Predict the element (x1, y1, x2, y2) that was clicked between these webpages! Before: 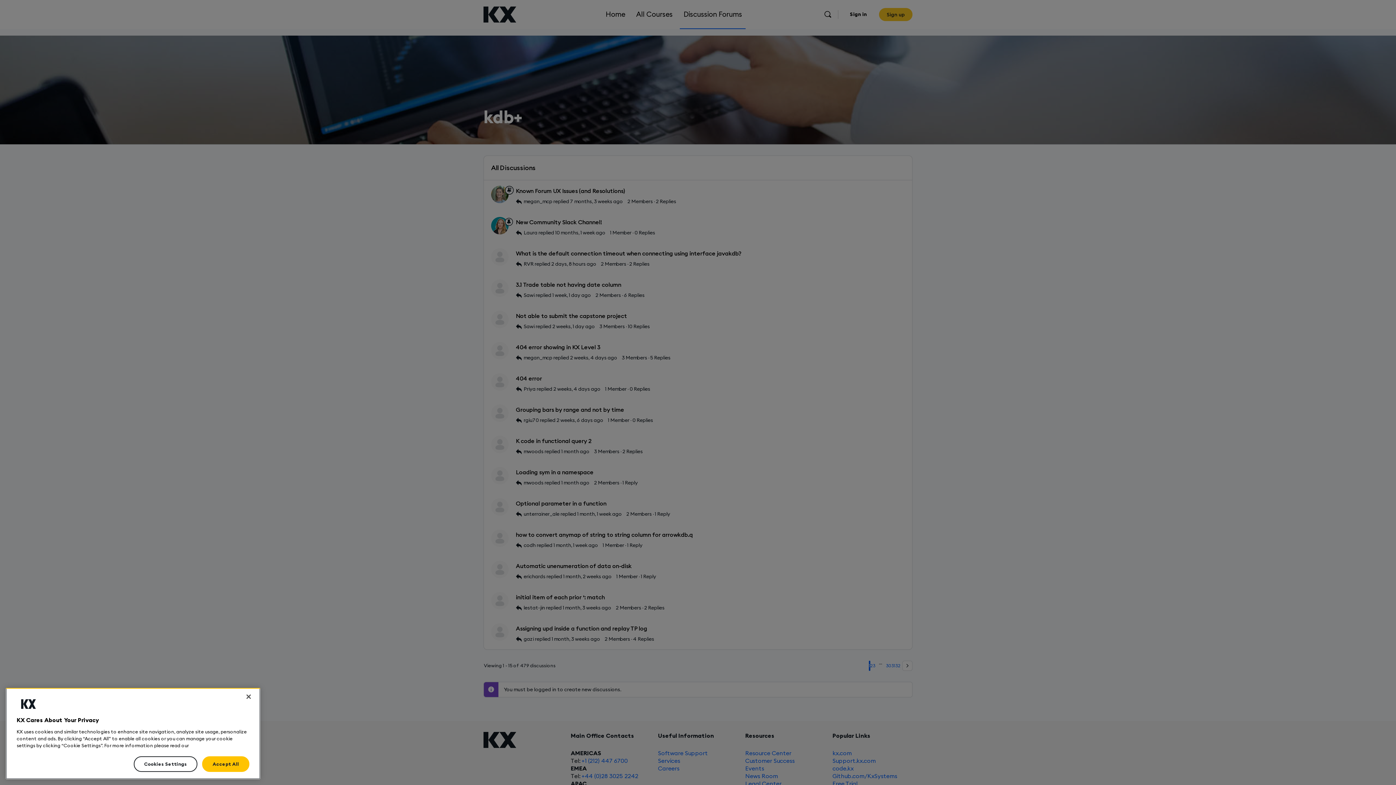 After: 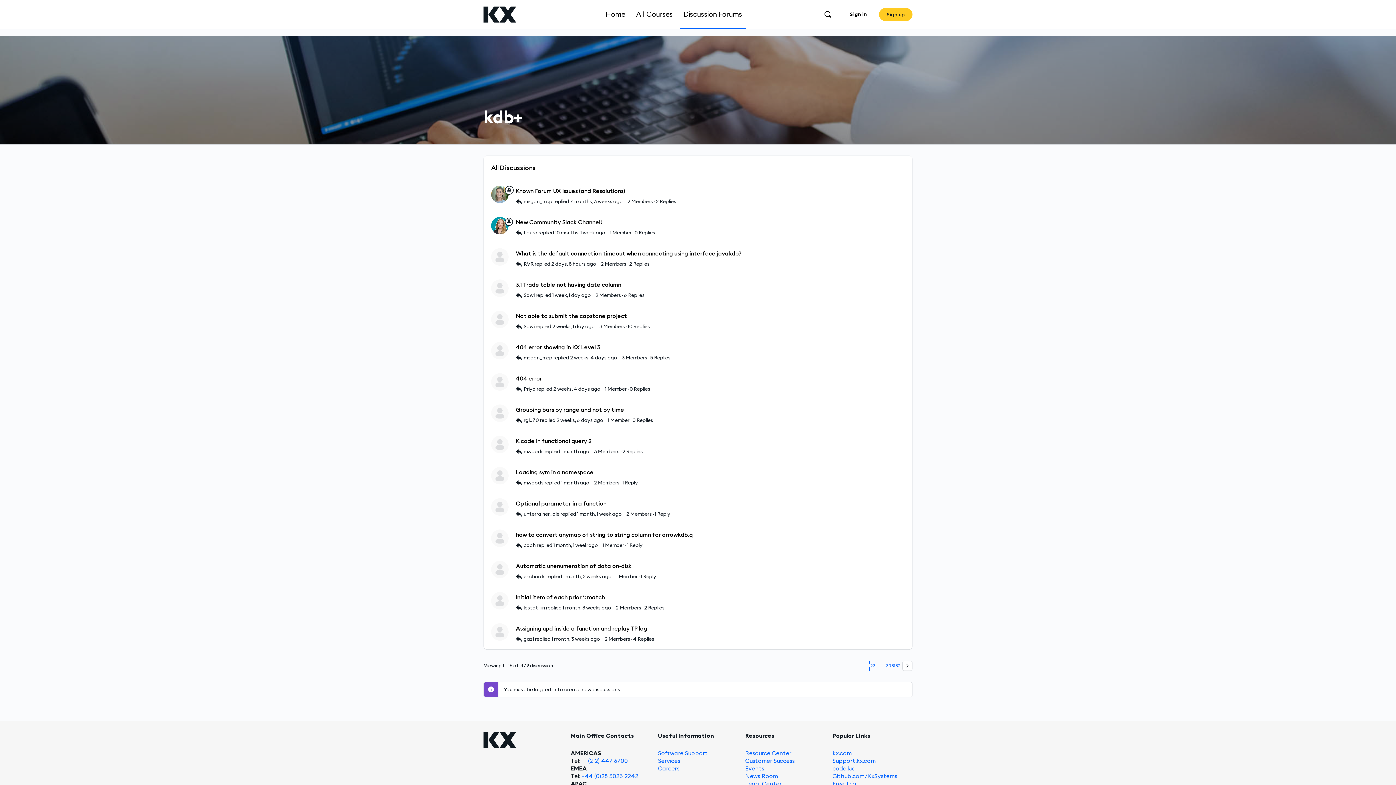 Action: bbox: (202, 756, 249, 772) label: Accept All